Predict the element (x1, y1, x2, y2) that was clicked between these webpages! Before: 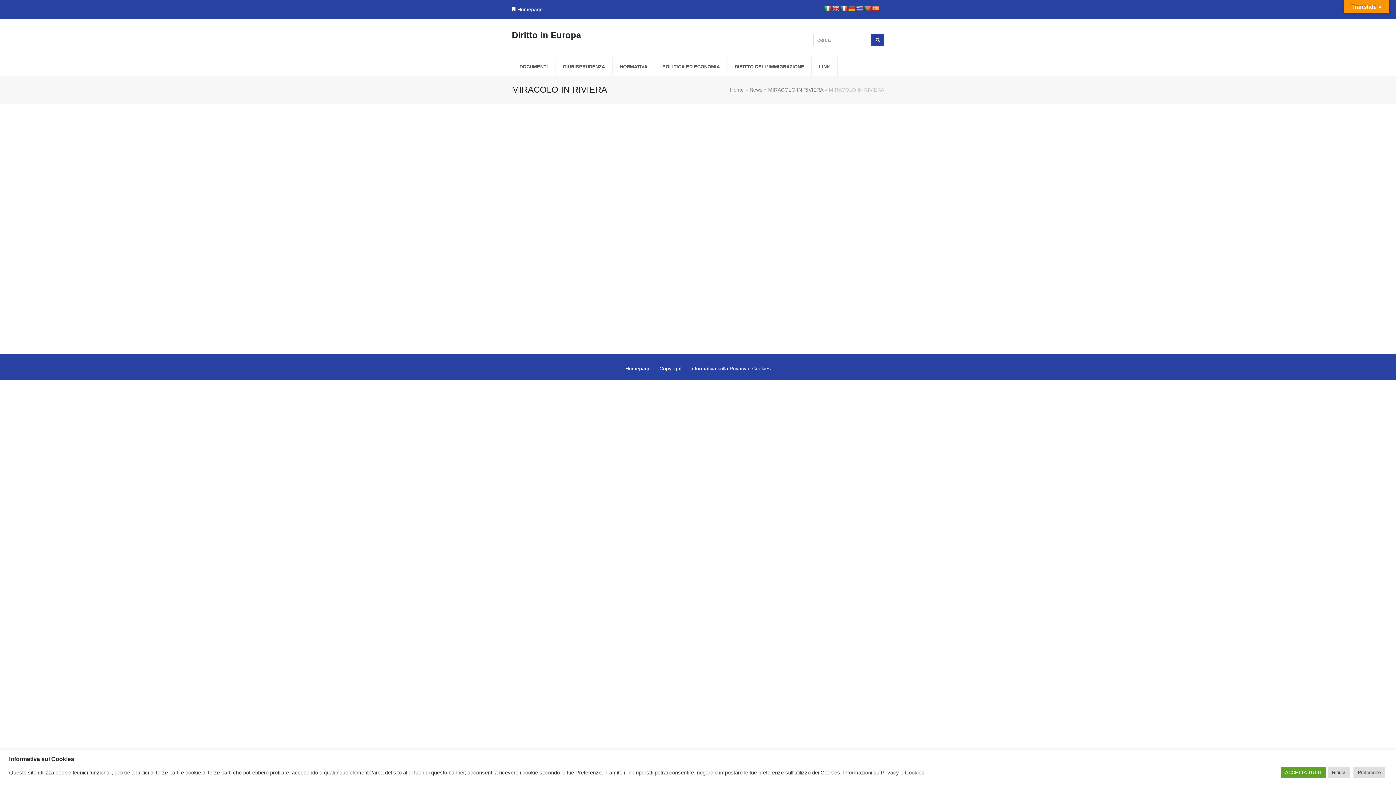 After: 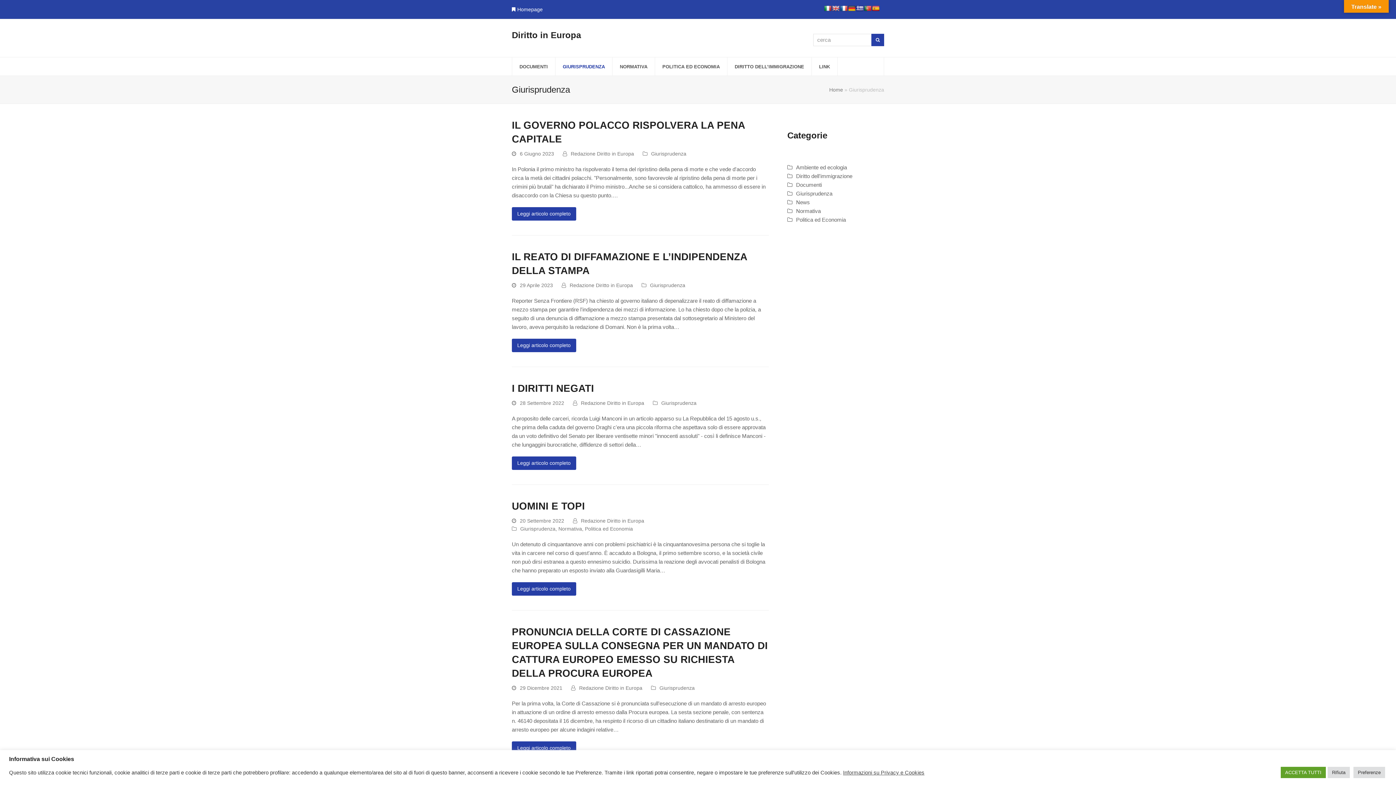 Action: bbox: (555, 57, 612, 75) label: GIURISPRUDENZA